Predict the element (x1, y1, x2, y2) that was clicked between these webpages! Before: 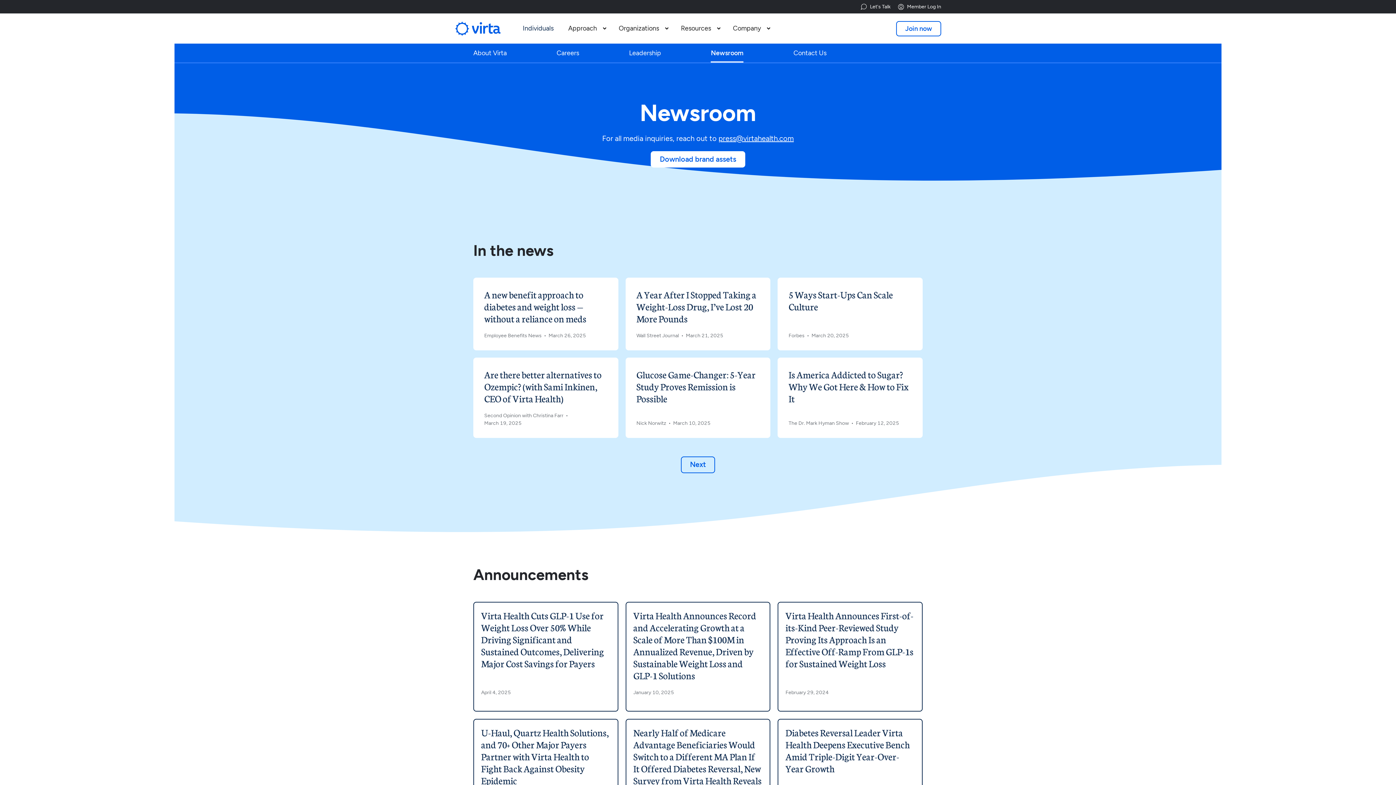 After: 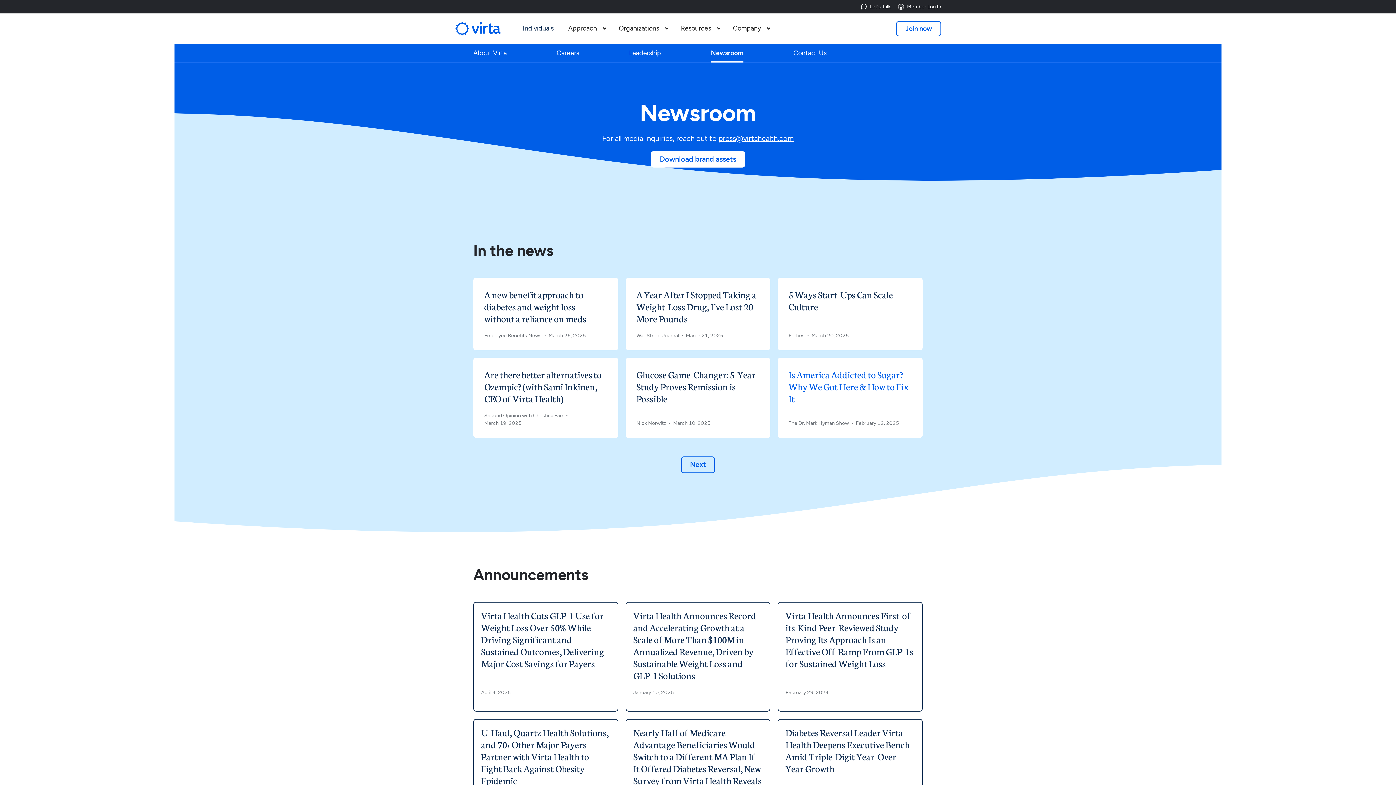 Action: label: Is America Addicted to Sugar? Why We Got Here & How to Fix It
The Dr. Mark Hyman Show
  •  
February 12, 2025 bbox: (777, 357, 922, 438)